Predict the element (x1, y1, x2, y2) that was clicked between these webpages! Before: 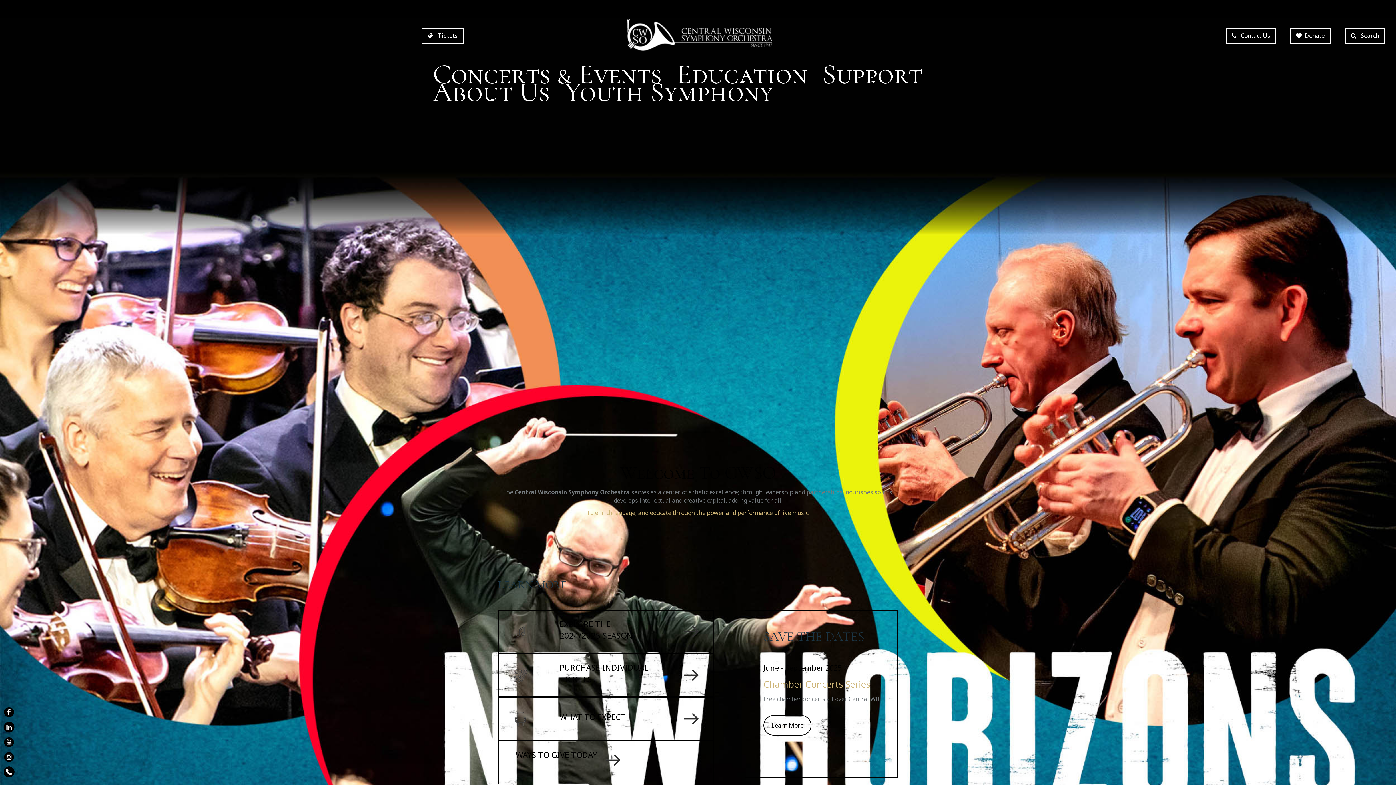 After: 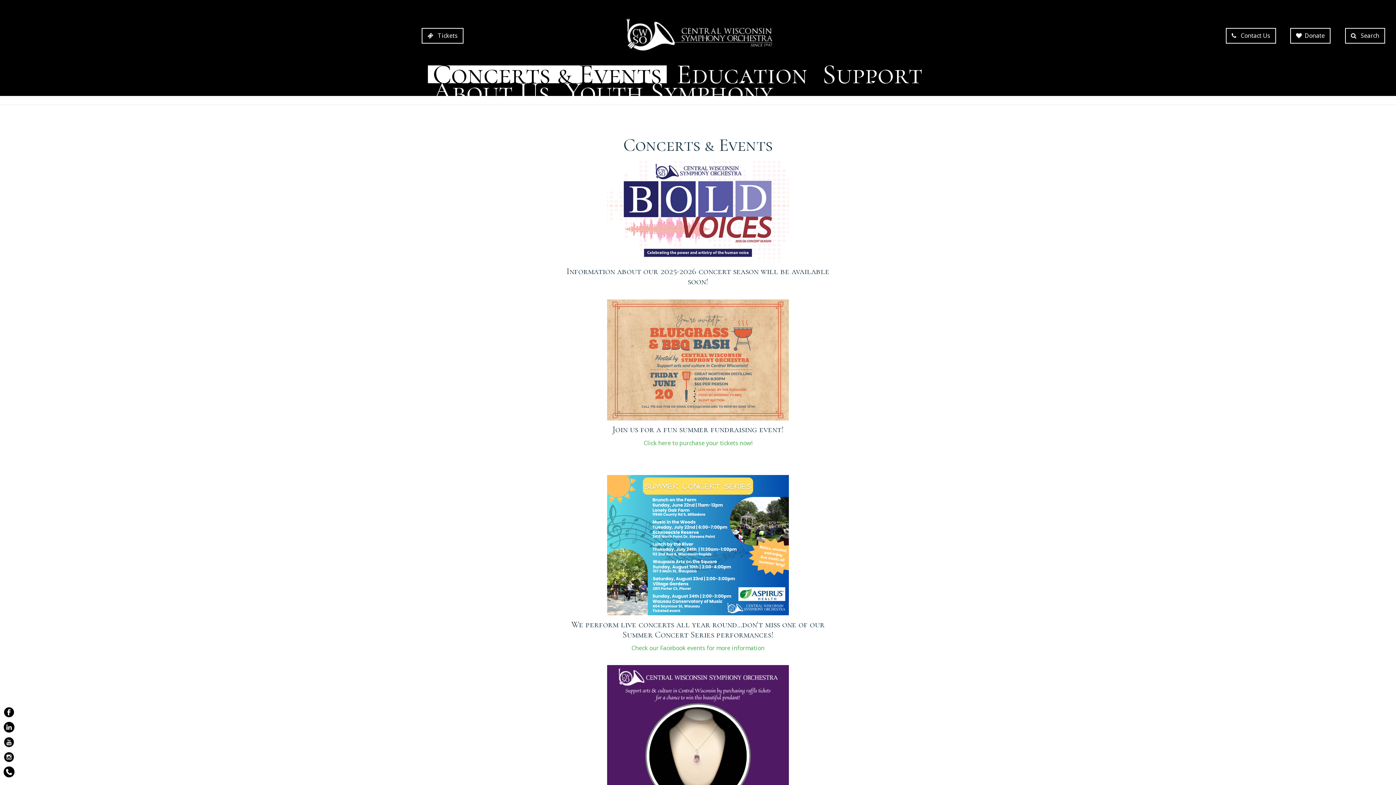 Action: bbox: (513, 624, 528, 639)